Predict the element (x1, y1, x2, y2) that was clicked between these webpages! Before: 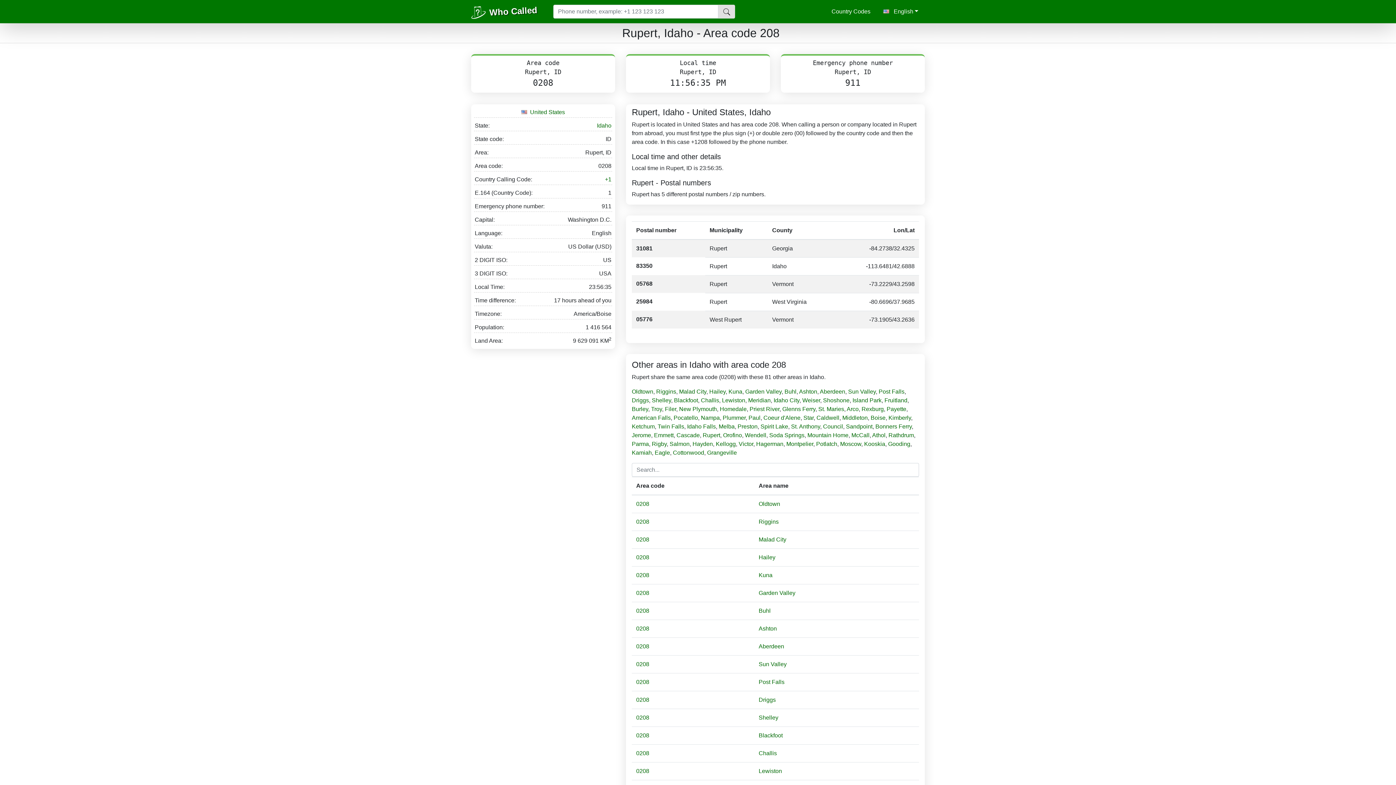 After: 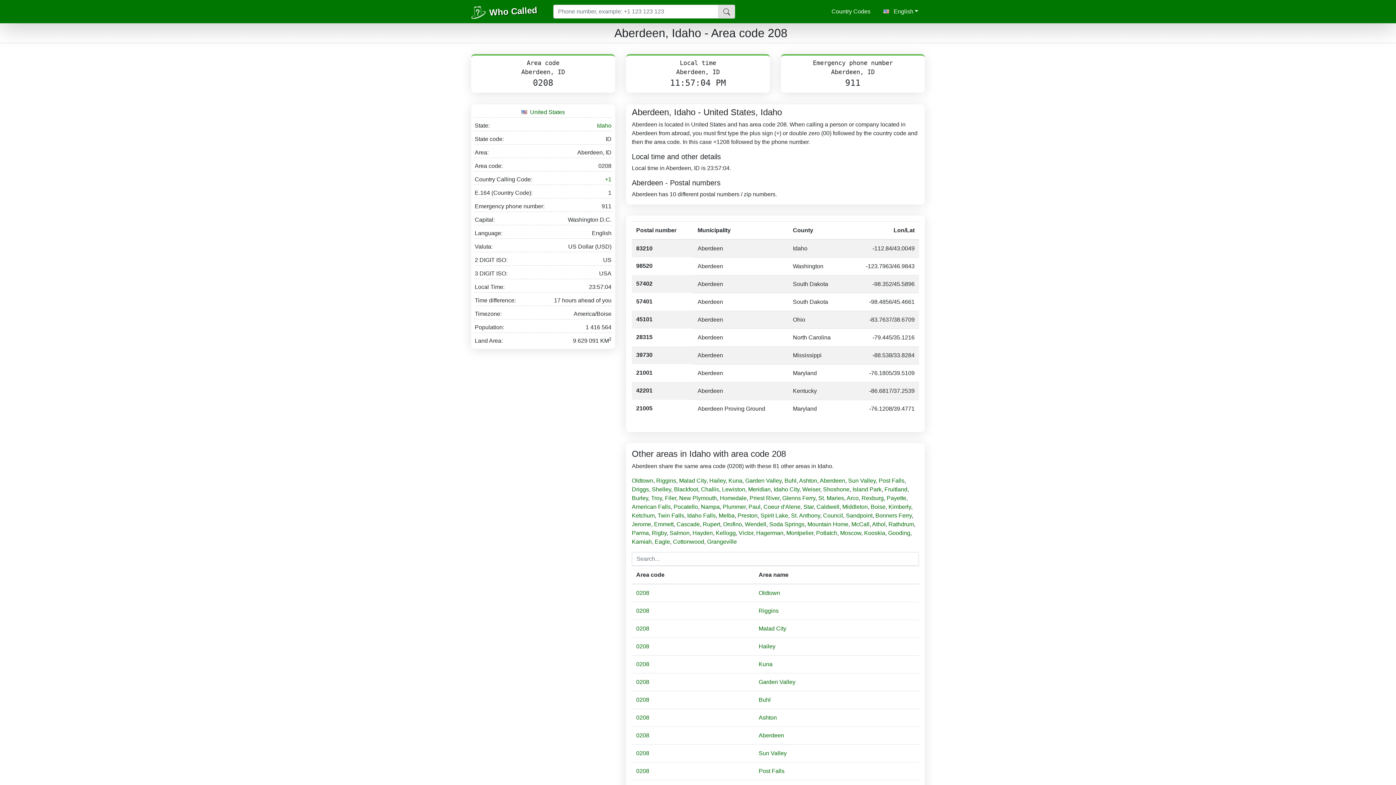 Action: bbox: (636, 643, 649, 649) label: 0208